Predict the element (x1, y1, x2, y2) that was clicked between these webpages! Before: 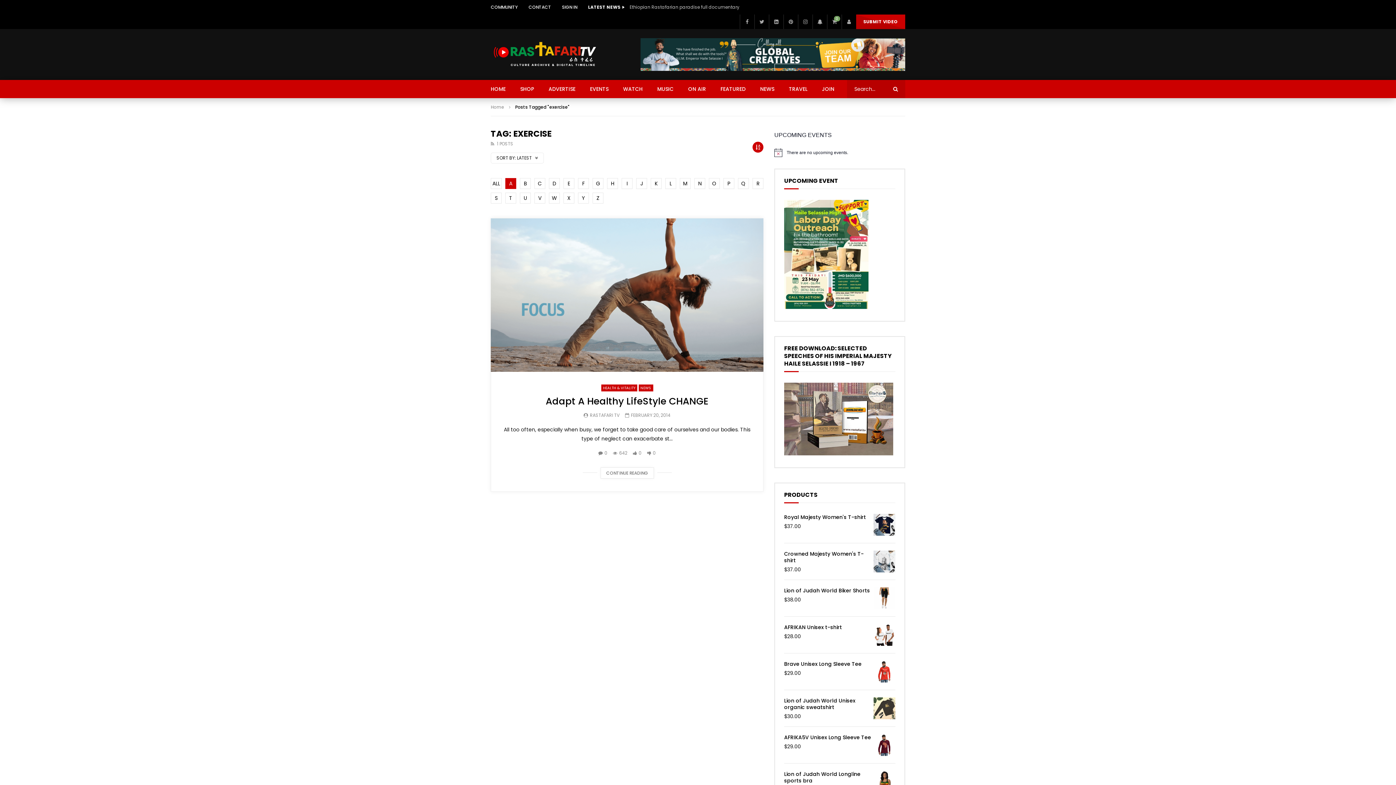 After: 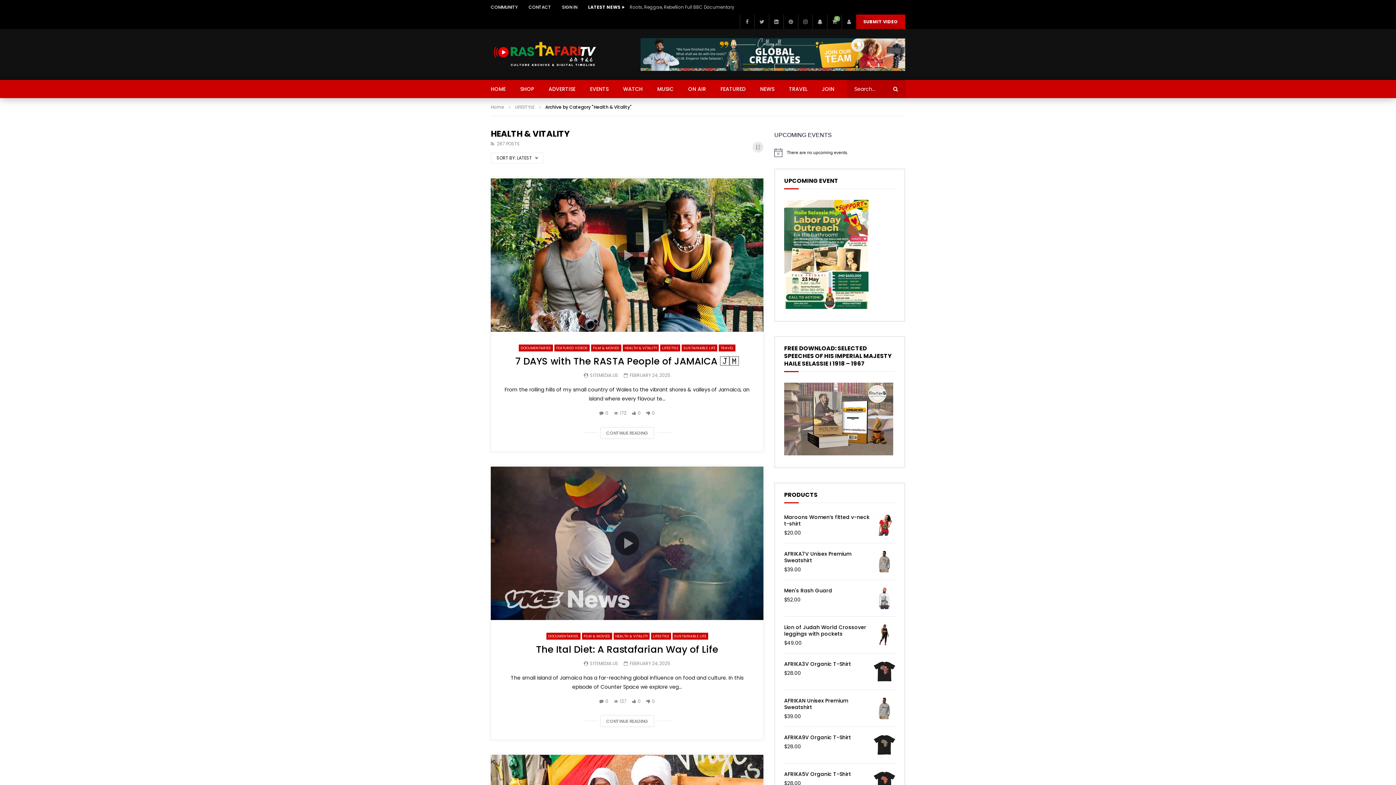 Action: label: HEALTH & VITALITY bbox: (601, 384, 637, 391)